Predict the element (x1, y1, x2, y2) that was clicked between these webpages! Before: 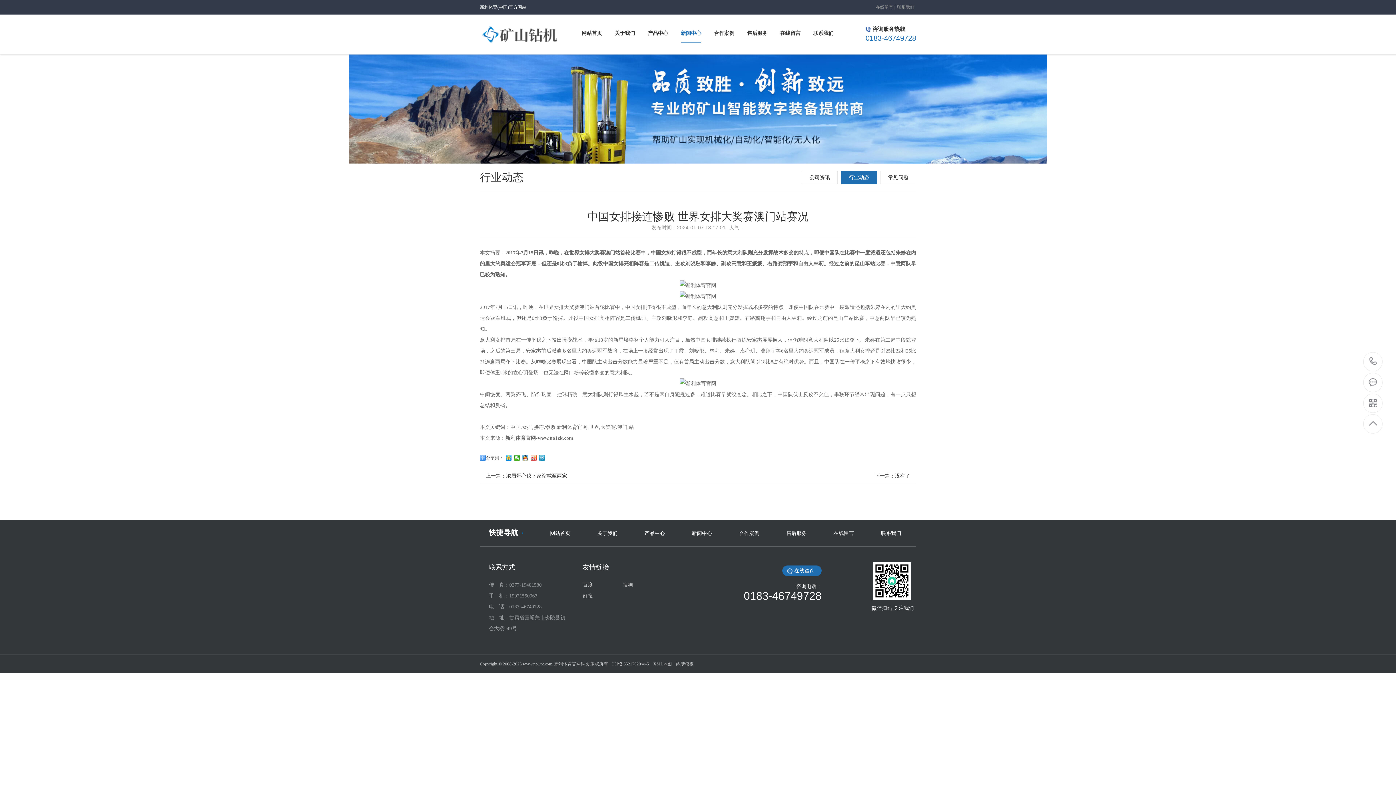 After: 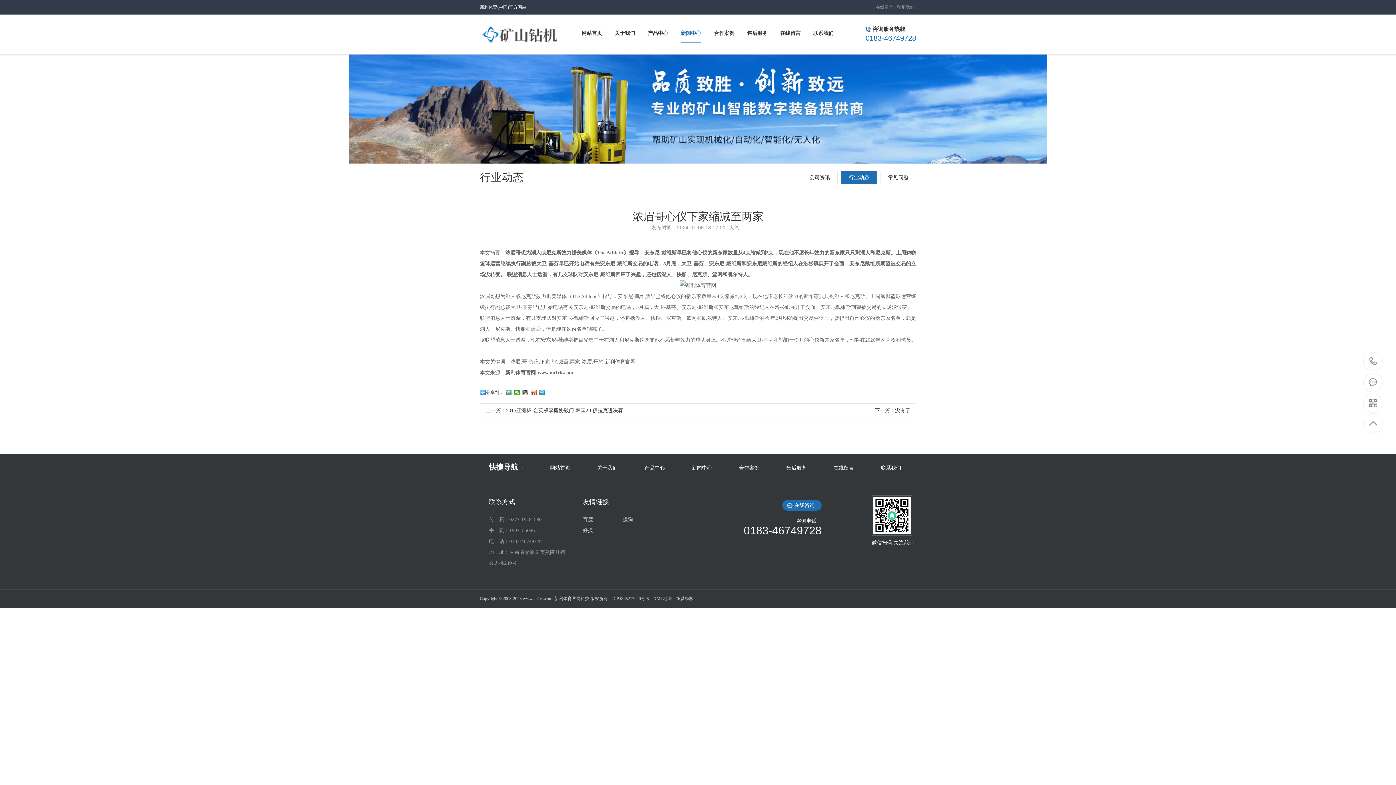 Action: label: 上一篇：浓眉哥心仪下家缩减至两家 bbox: (485, 473, 567, 478)